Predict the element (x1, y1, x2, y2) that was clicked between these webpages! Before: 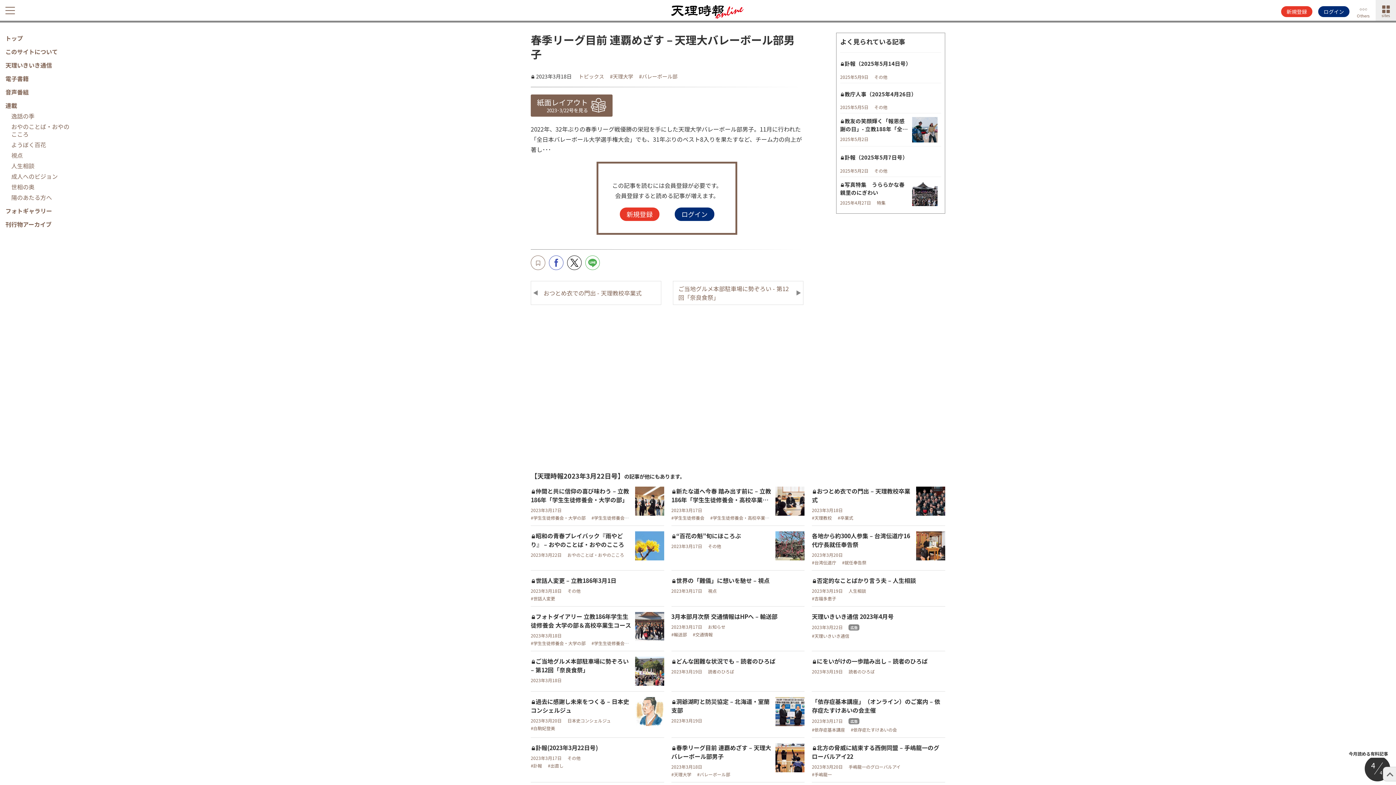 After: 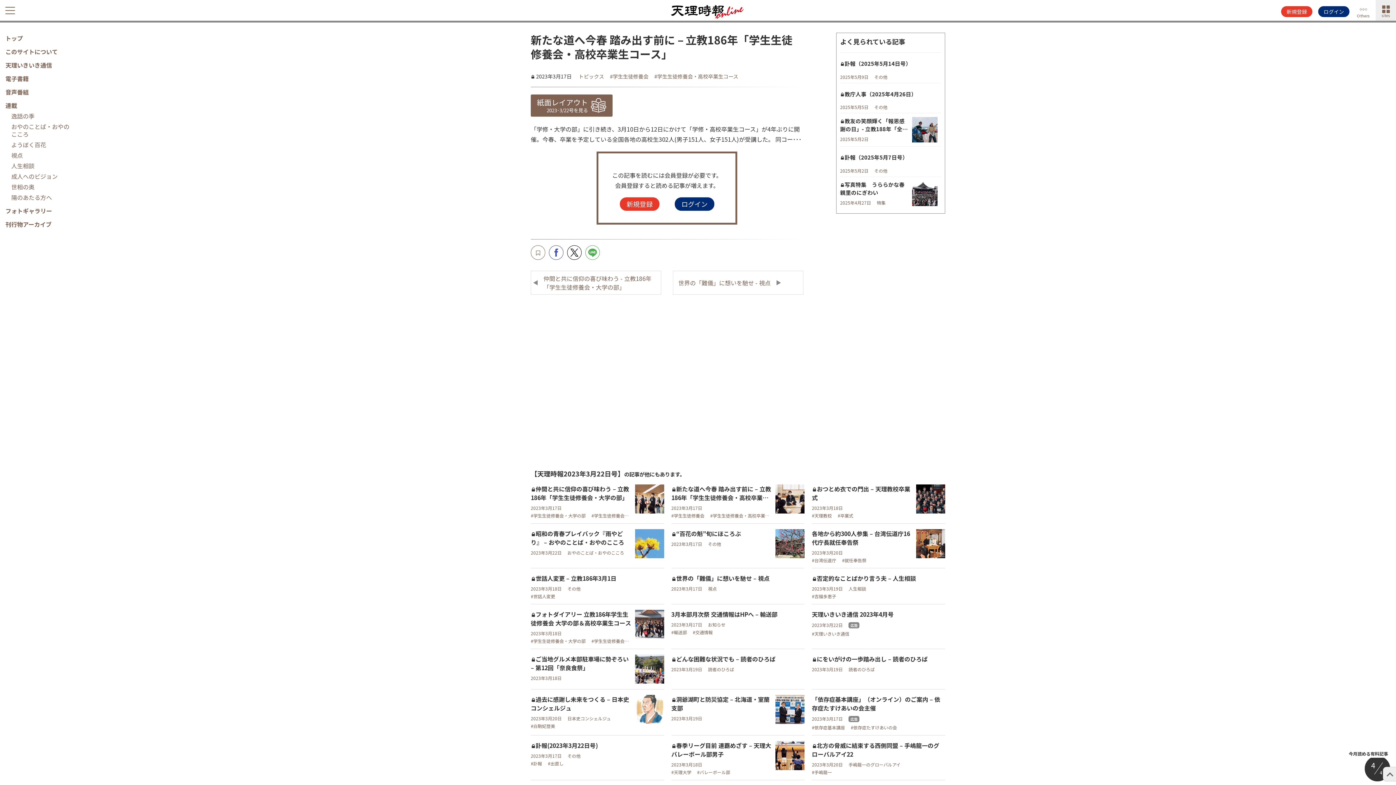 Action: bbox: (775, 486, 804, 516)